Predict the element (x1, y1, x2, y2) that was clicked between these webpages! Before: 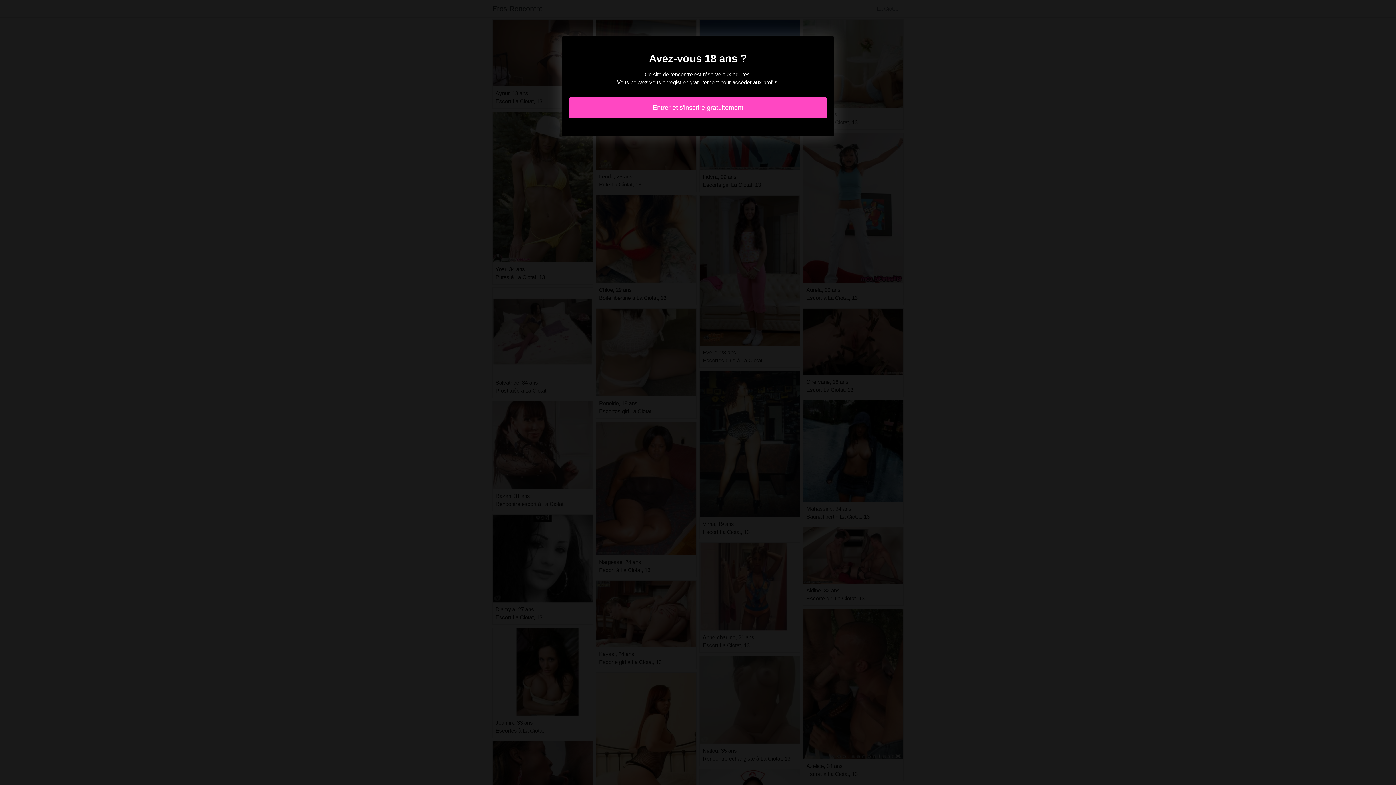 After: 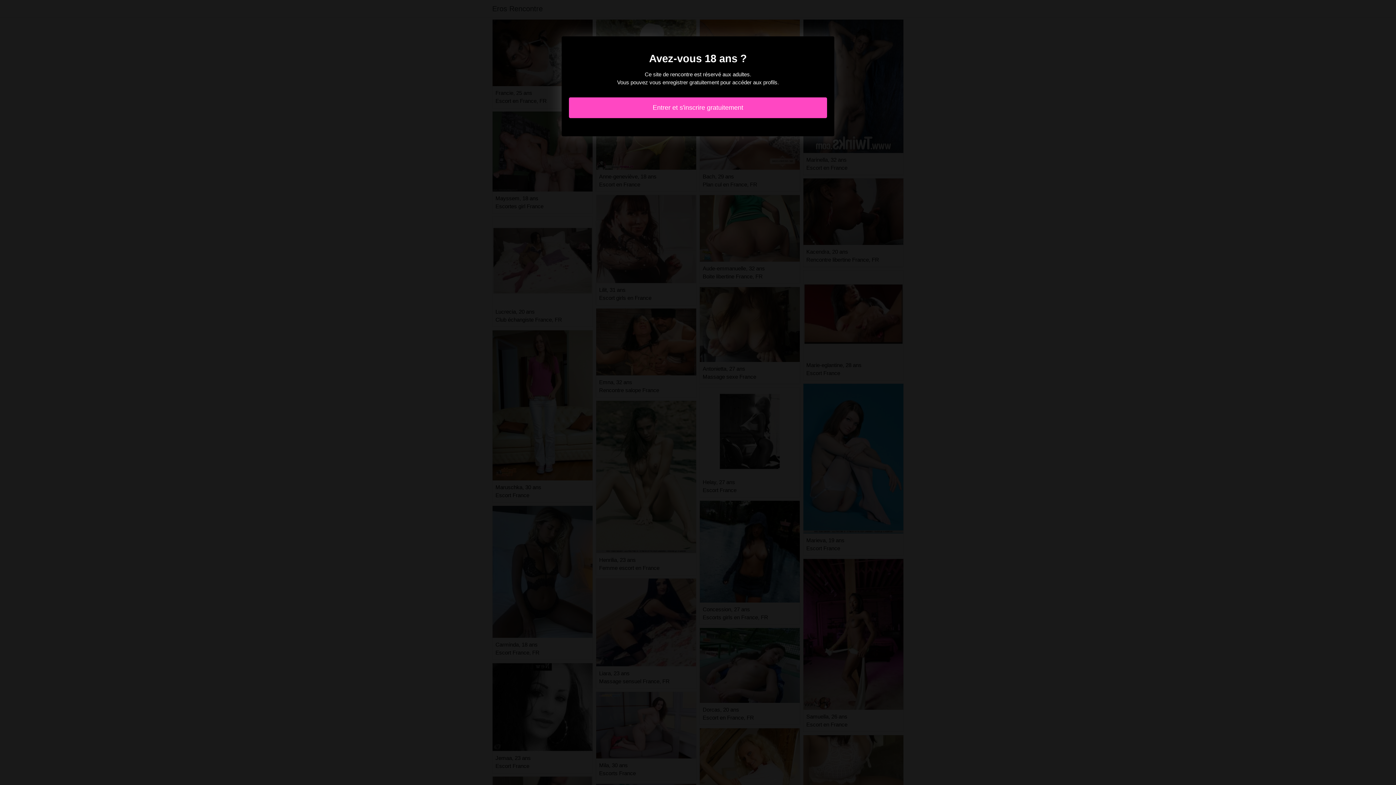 Action: label: Entrer et s'inscrire gratuitement bbox: (569, 97, 827, 118)